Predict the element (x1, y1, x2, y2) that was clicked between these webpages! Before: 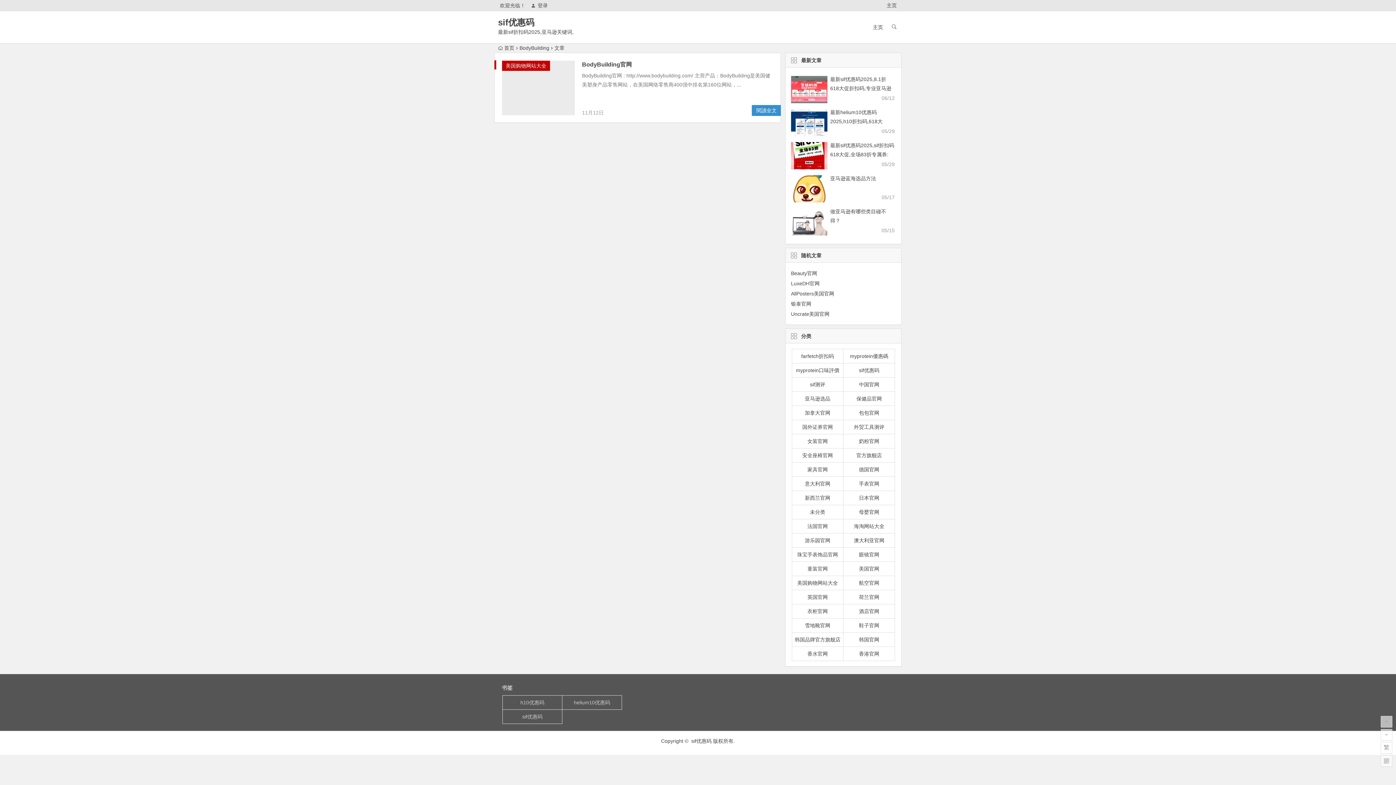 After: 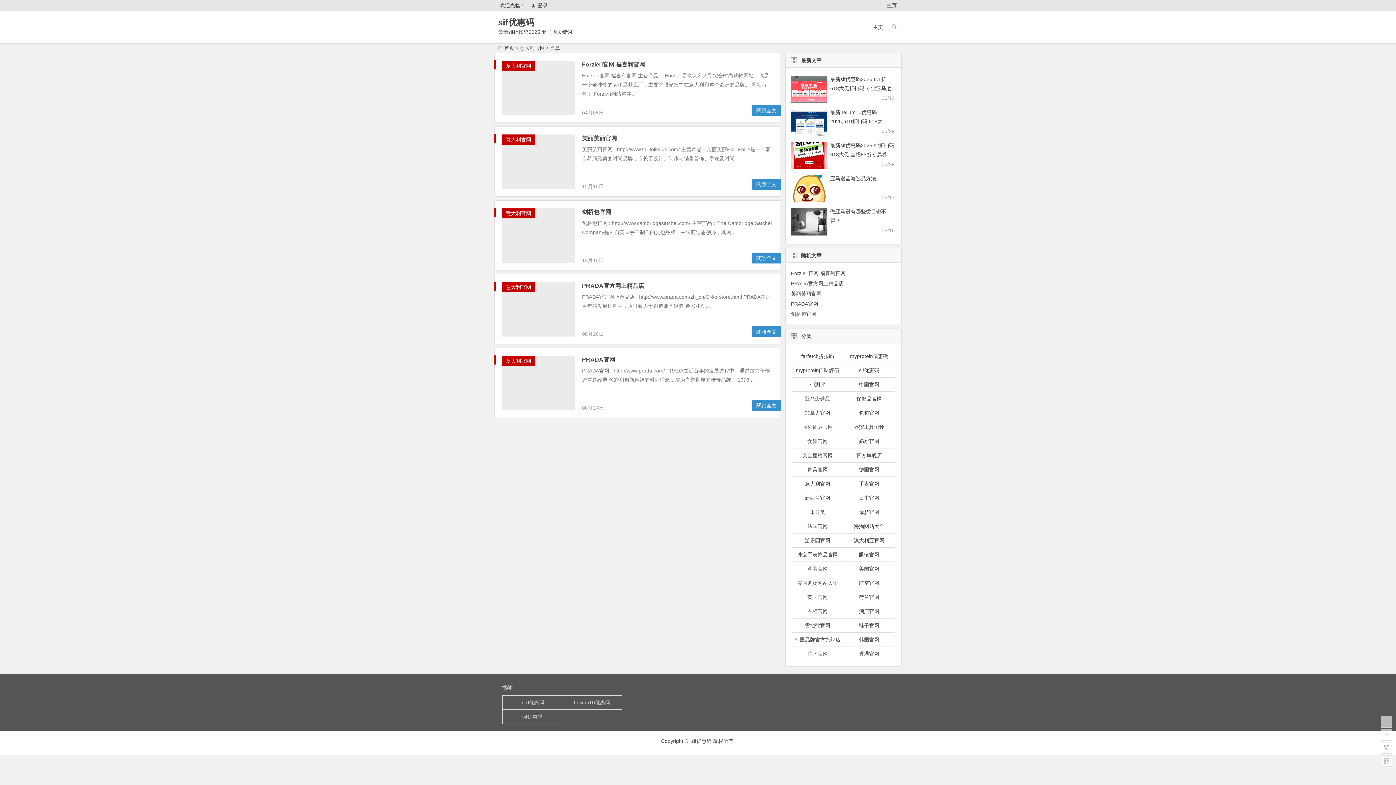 Action: label: 意大利官网 bbox: (791, 476, 843, 491)